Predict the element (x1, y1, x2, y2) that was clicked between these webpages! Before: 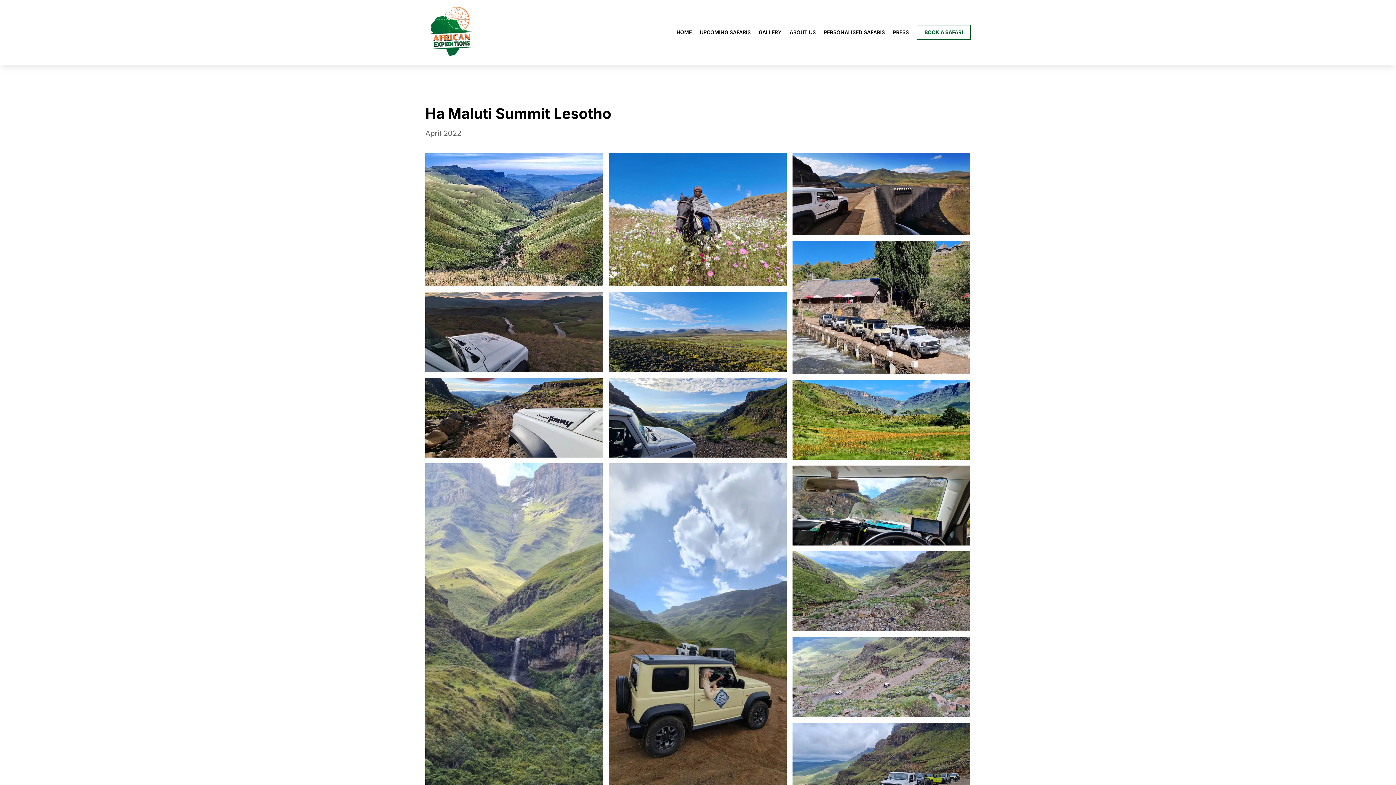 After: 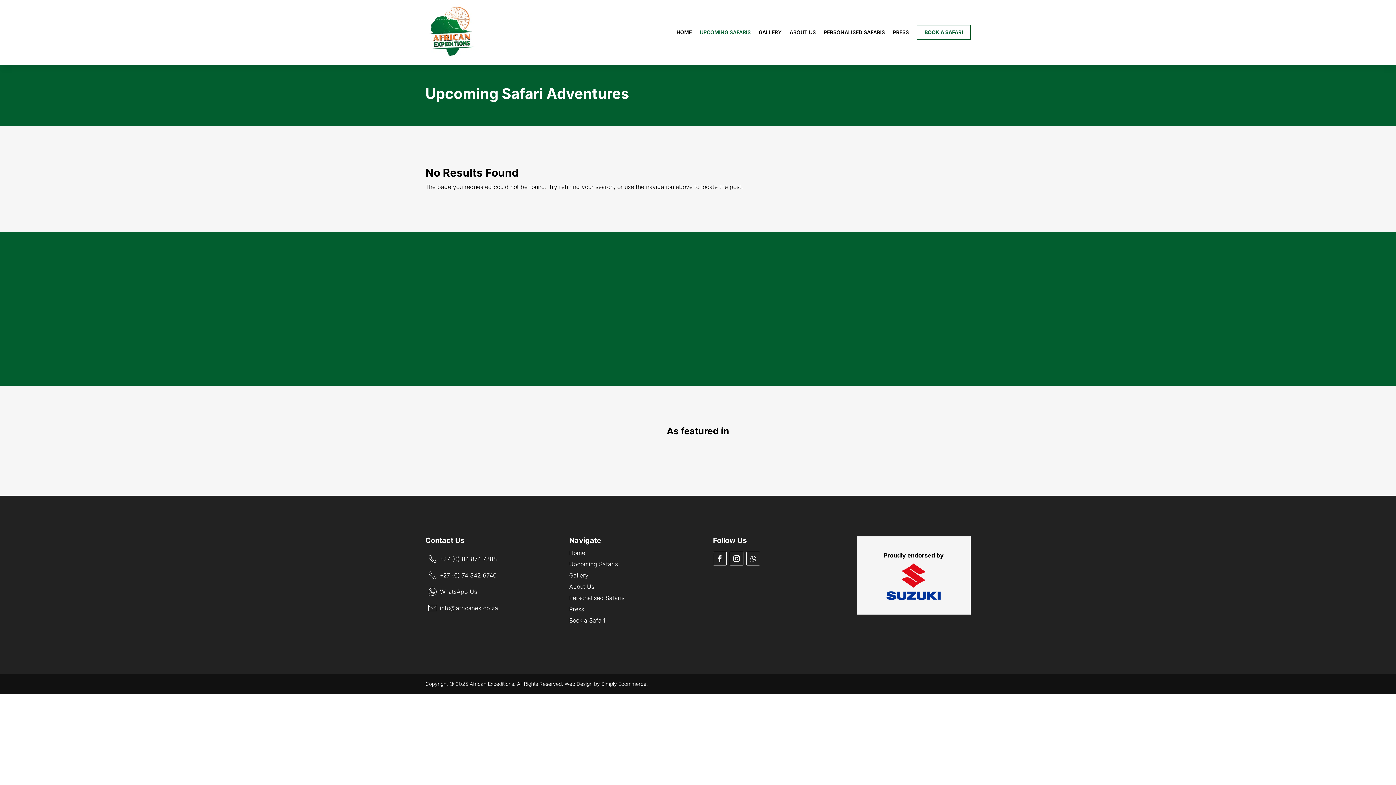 Action: label: BOOK A SAFARI bbox: (924, 3, 963, 61)